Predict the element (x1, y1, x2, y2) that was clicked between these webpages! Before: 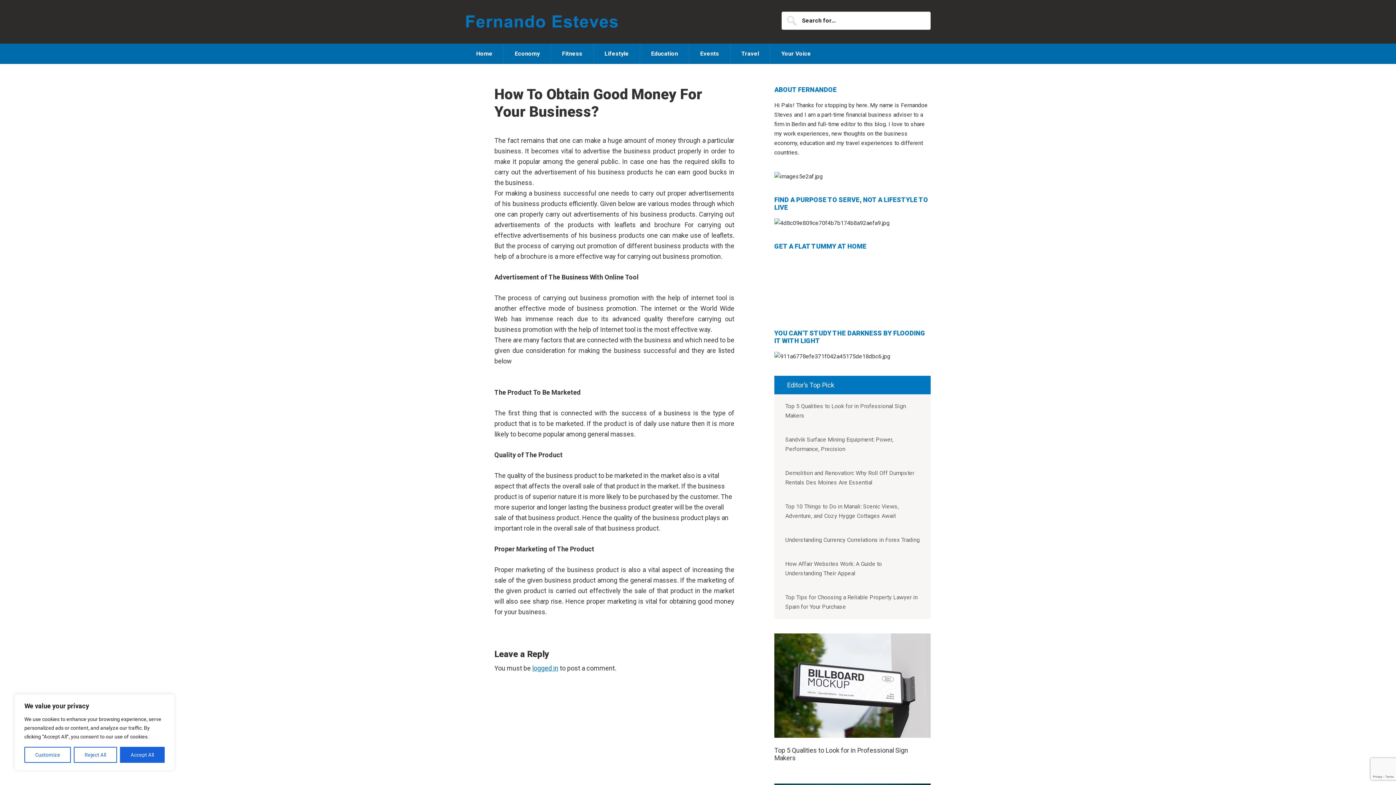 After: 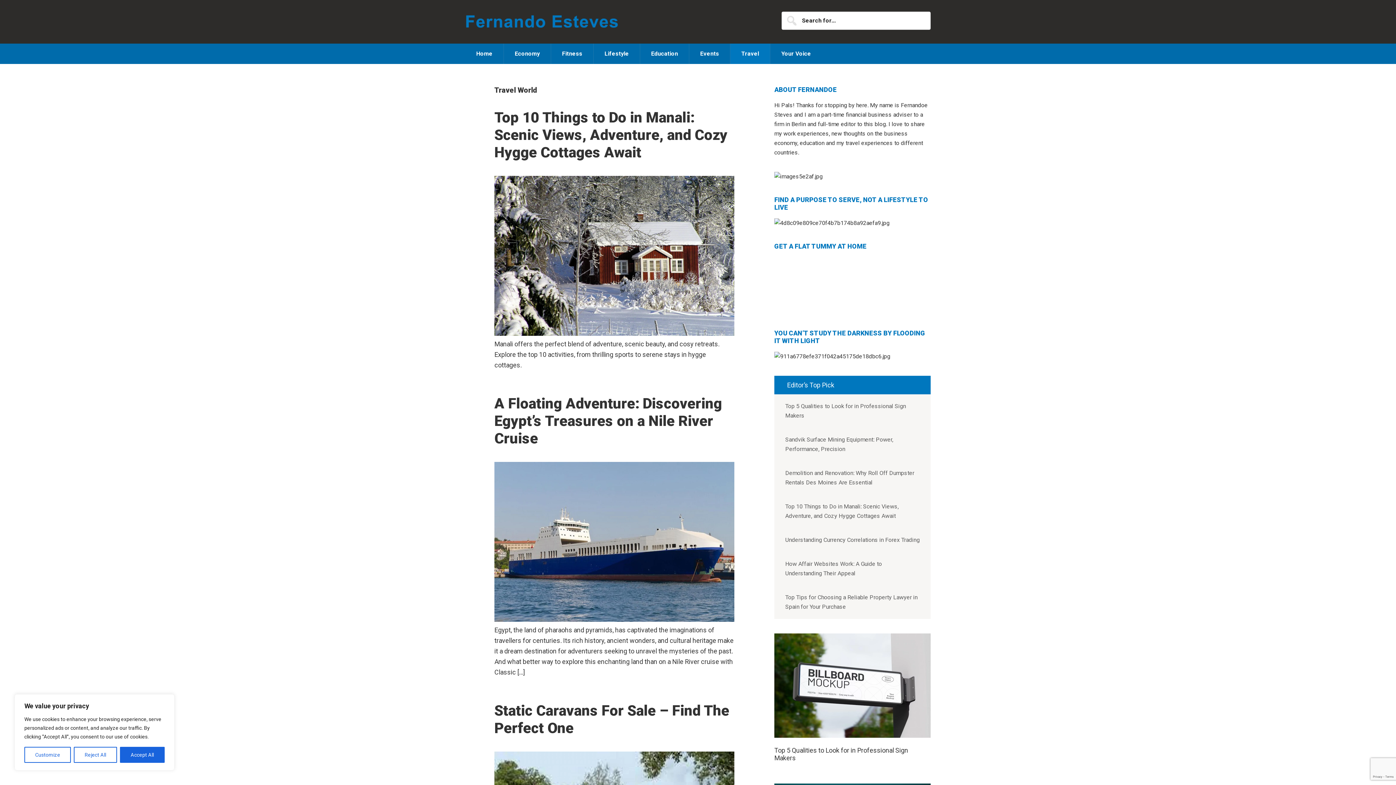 Action: label: Travel bbox: (730, 43, 770, 64)